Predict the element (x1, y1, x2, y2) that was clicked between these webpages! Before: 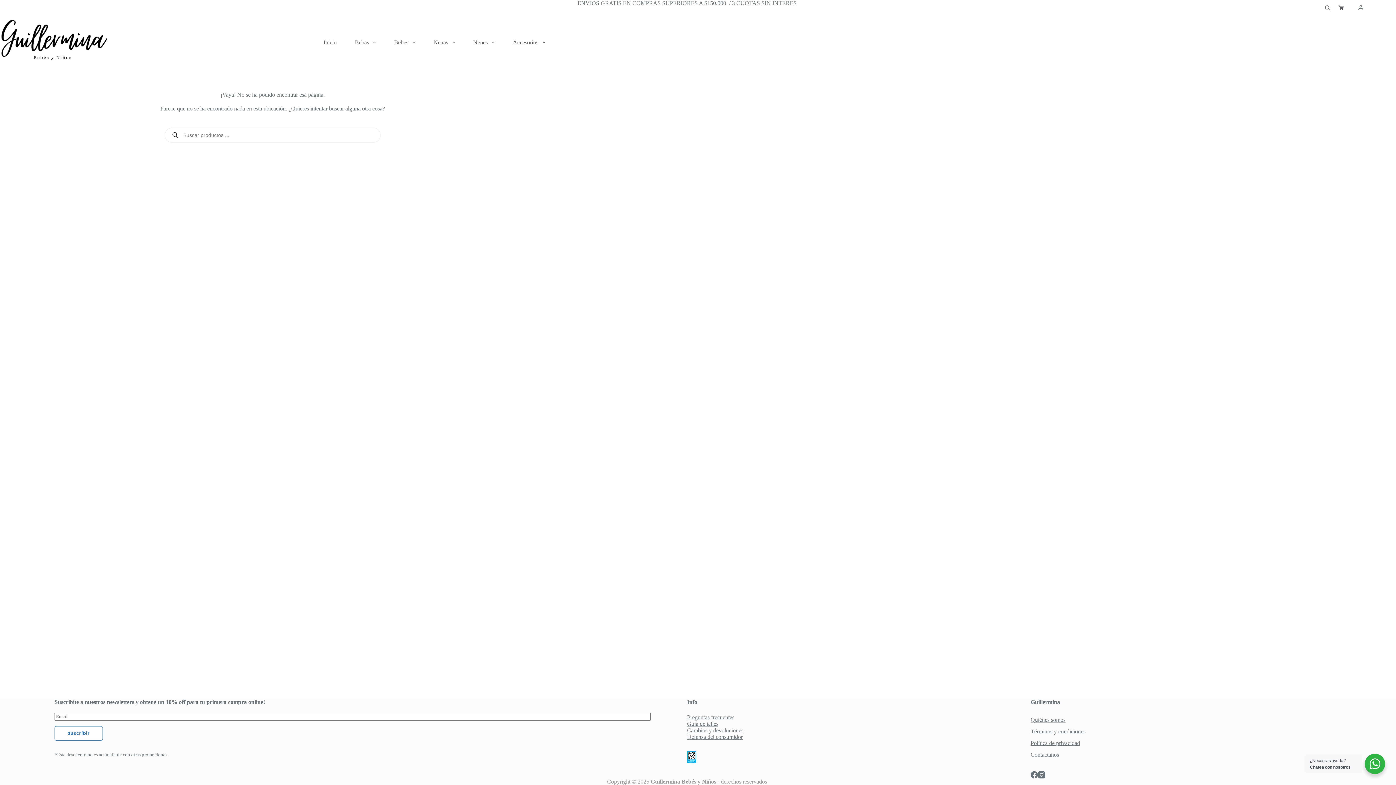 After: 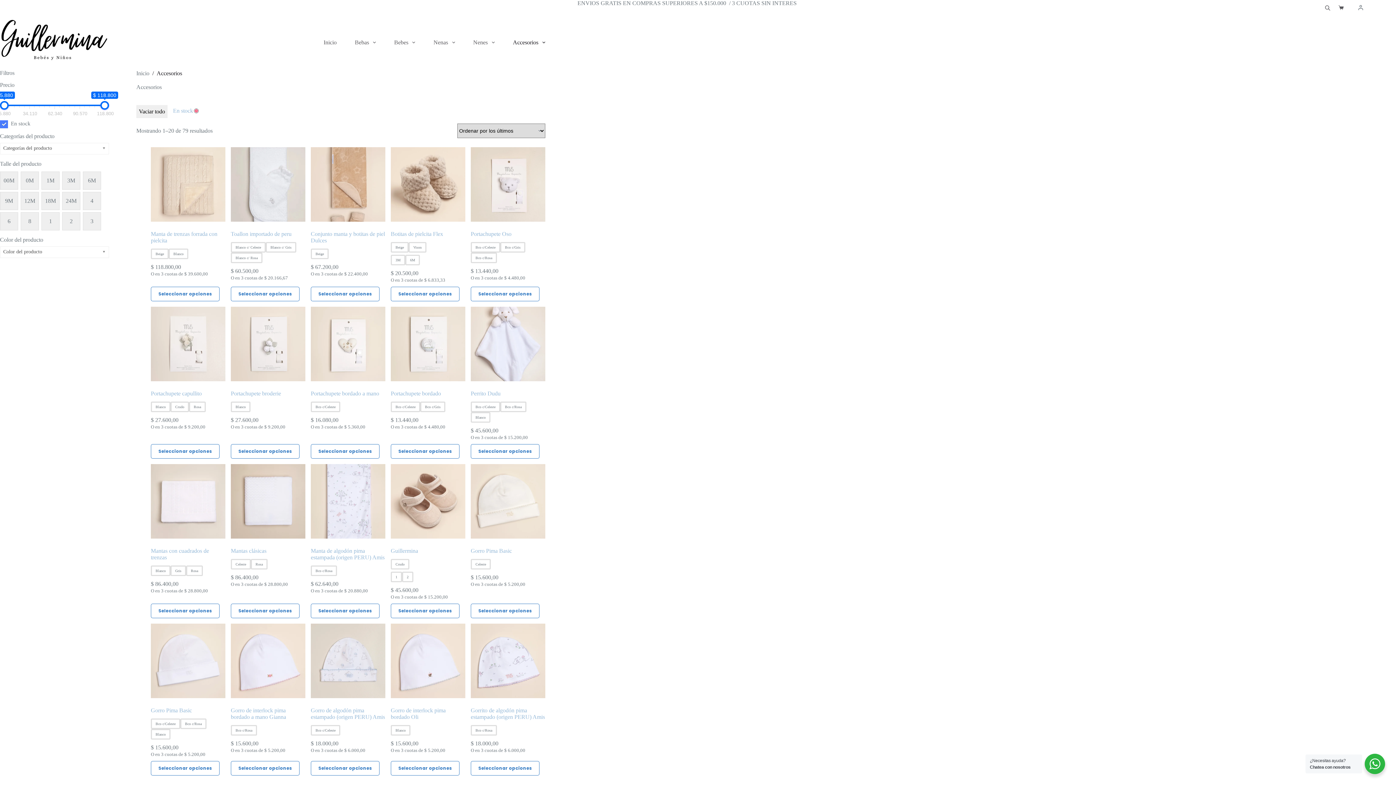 Action: bbox: (503, 34, 545, 50) label: Accesorios